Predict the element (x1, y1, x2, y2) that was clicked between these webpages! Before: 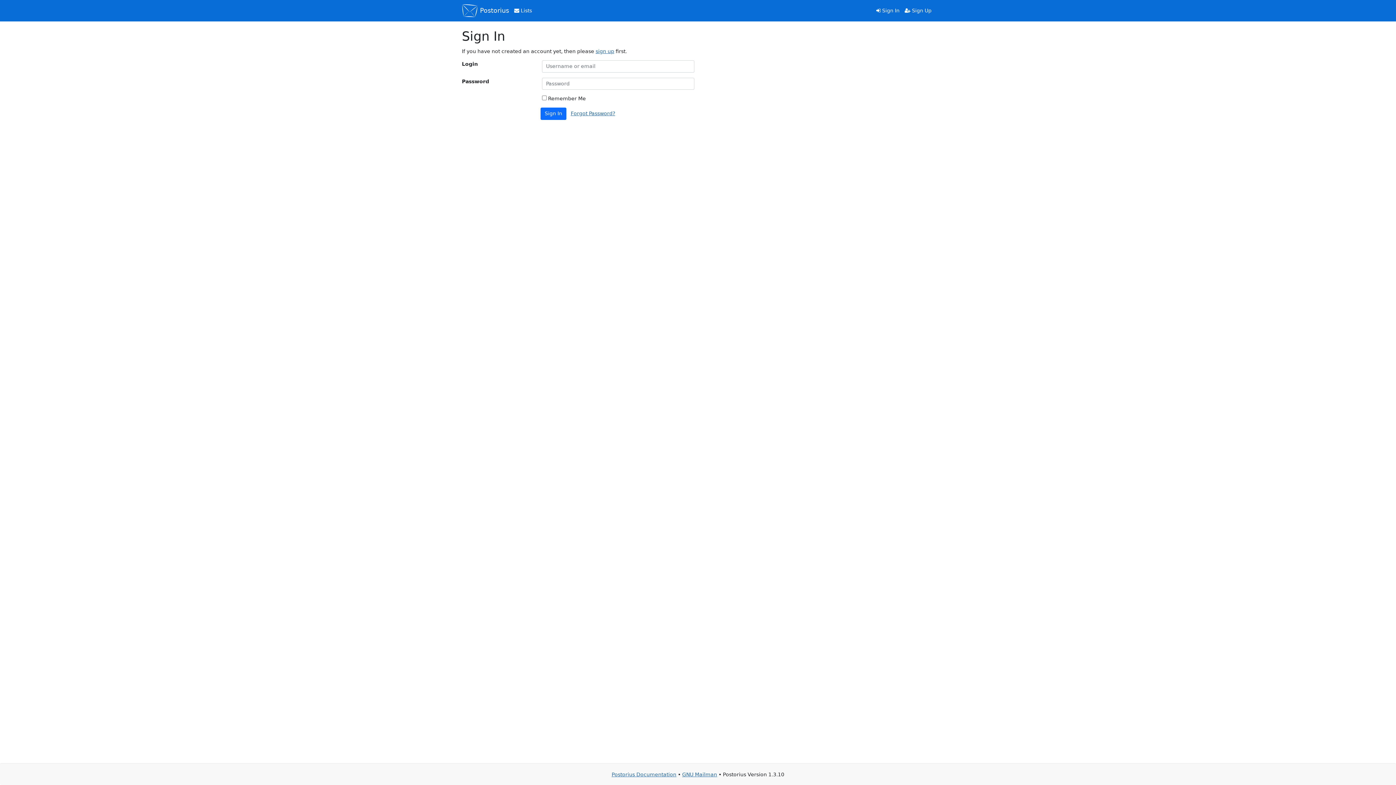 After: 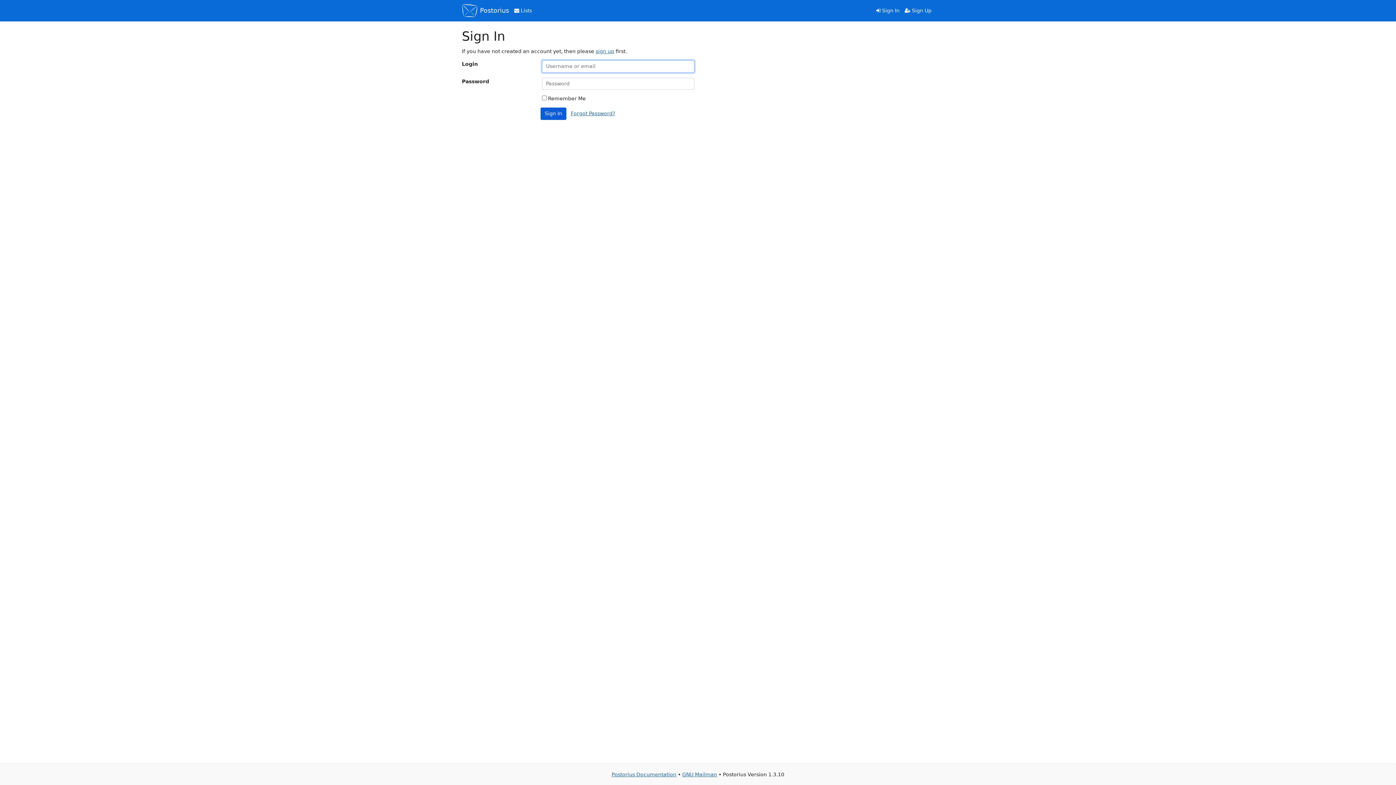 Action: bbox: (540, 107, 566, 119) label: Sign In